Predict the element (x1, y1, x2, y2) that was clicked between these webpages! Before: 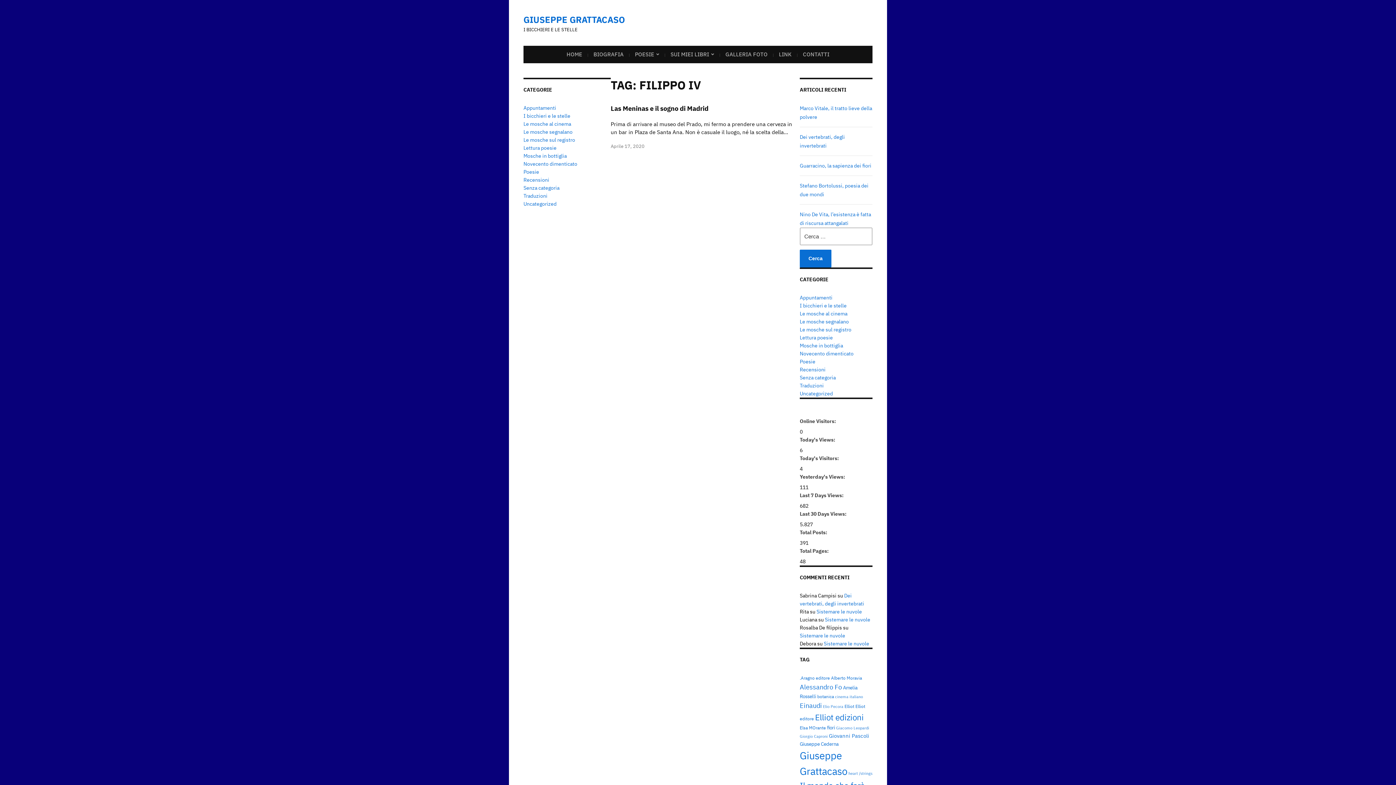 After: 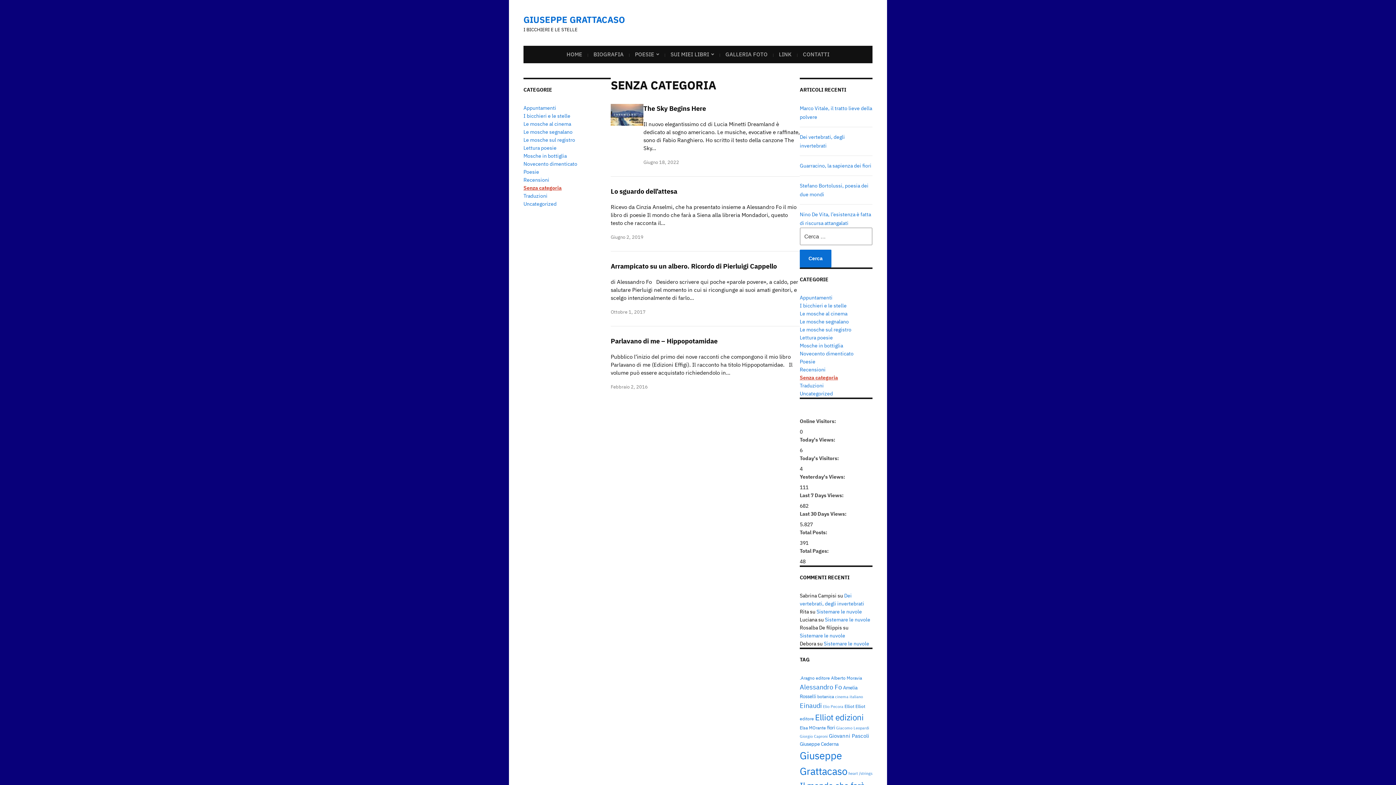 Action: bbox: (800, 374, 836, 381) label: Senza categoria